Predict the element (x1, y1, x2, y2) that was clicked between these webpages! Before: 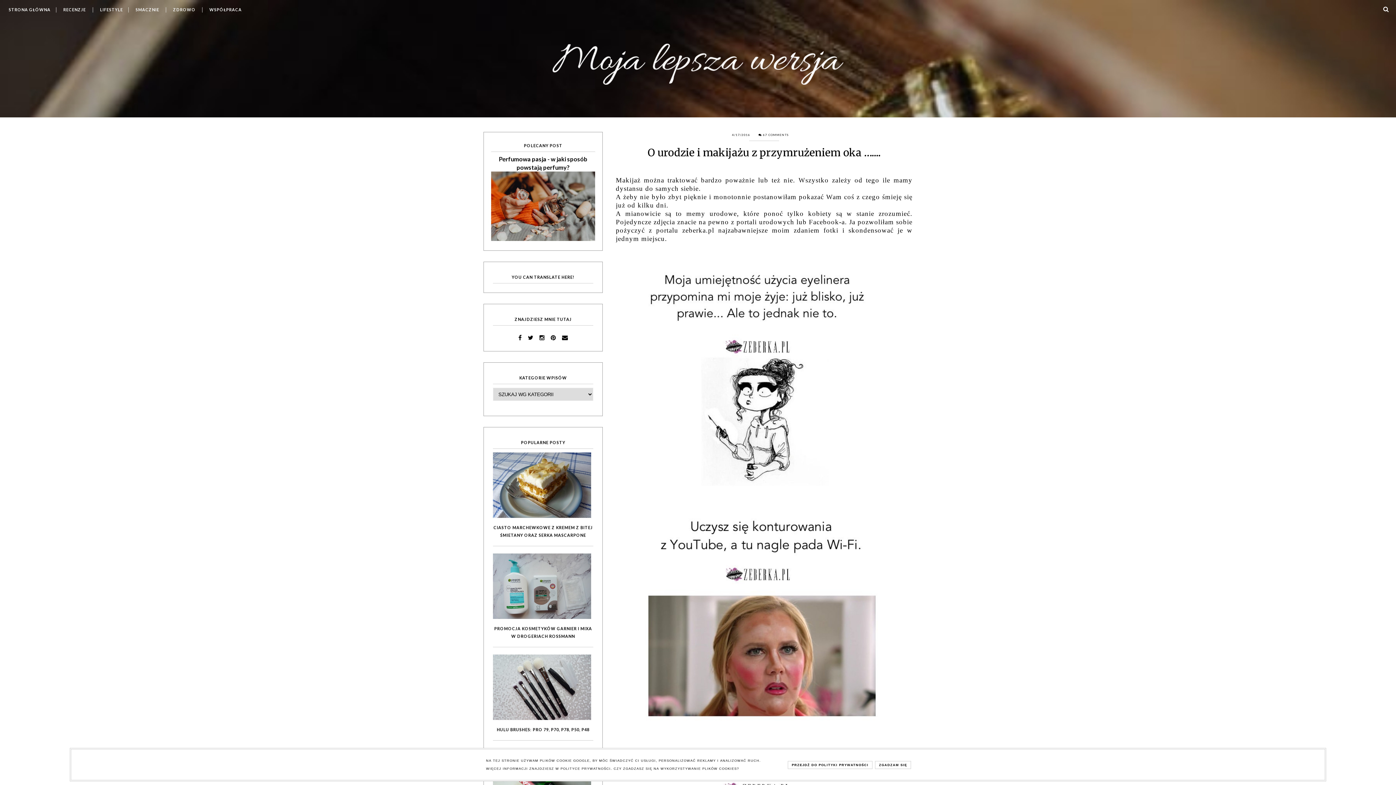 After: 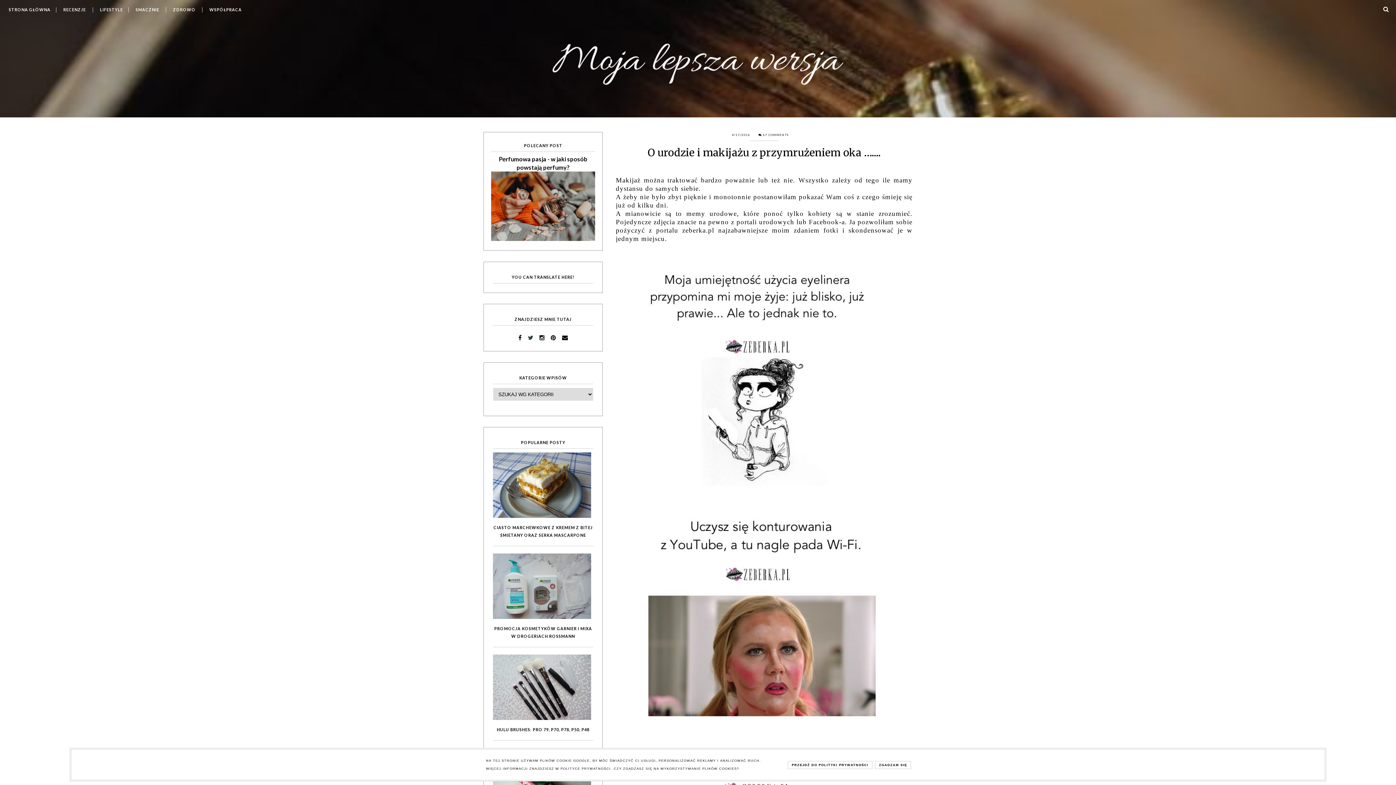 Action: bbox: (525, 334, 536, 340)